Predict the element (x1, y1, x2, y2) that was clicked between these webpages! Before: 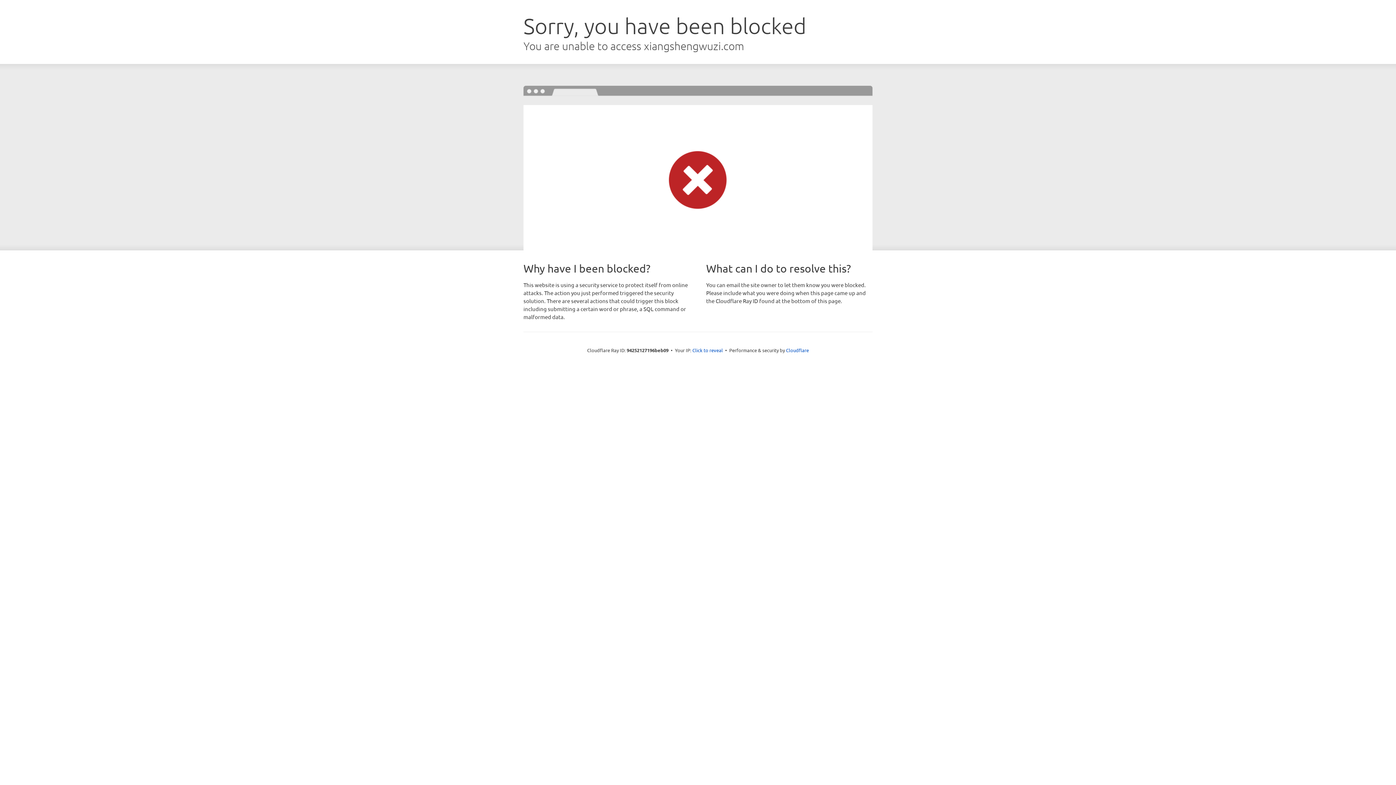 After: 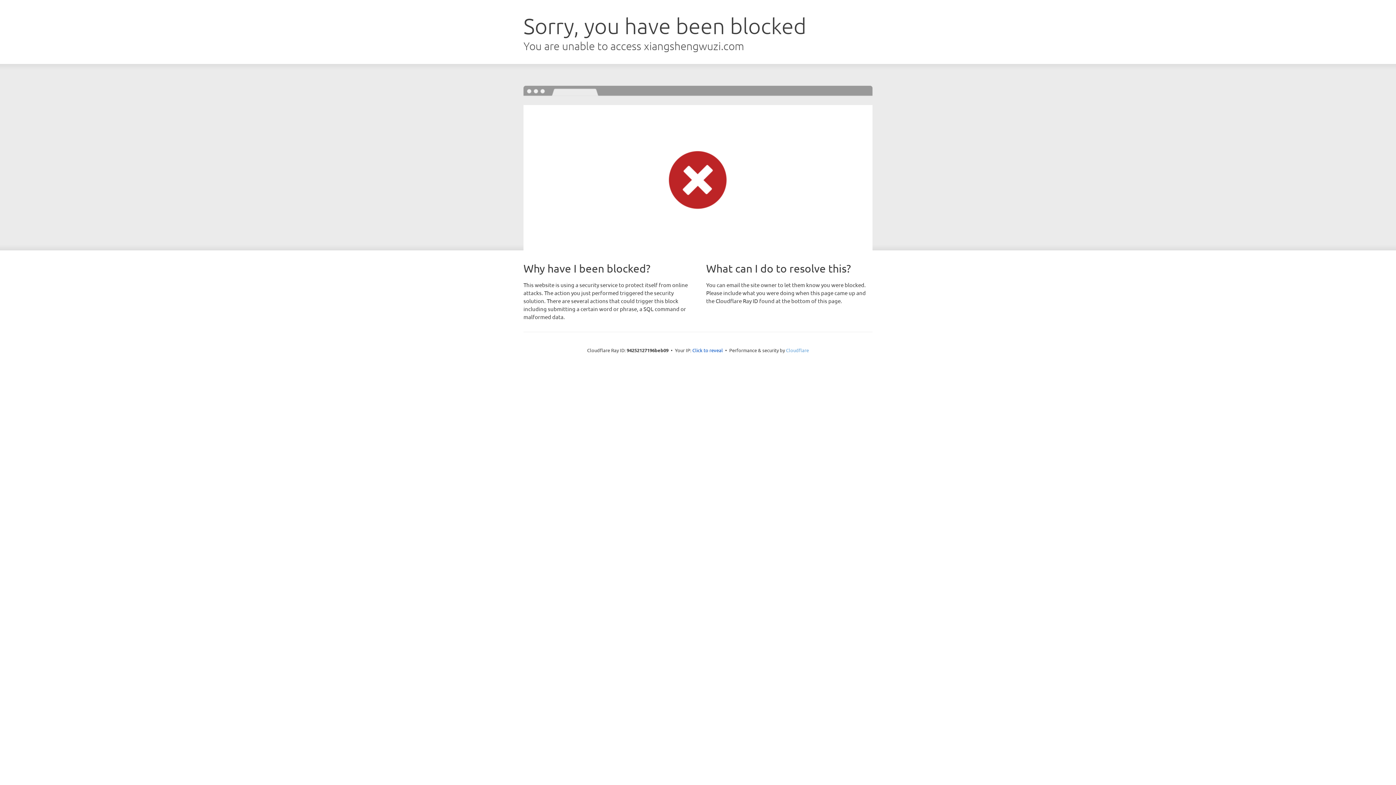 Action: label: Cloudflare bbox: (786, 347, 809, 353)